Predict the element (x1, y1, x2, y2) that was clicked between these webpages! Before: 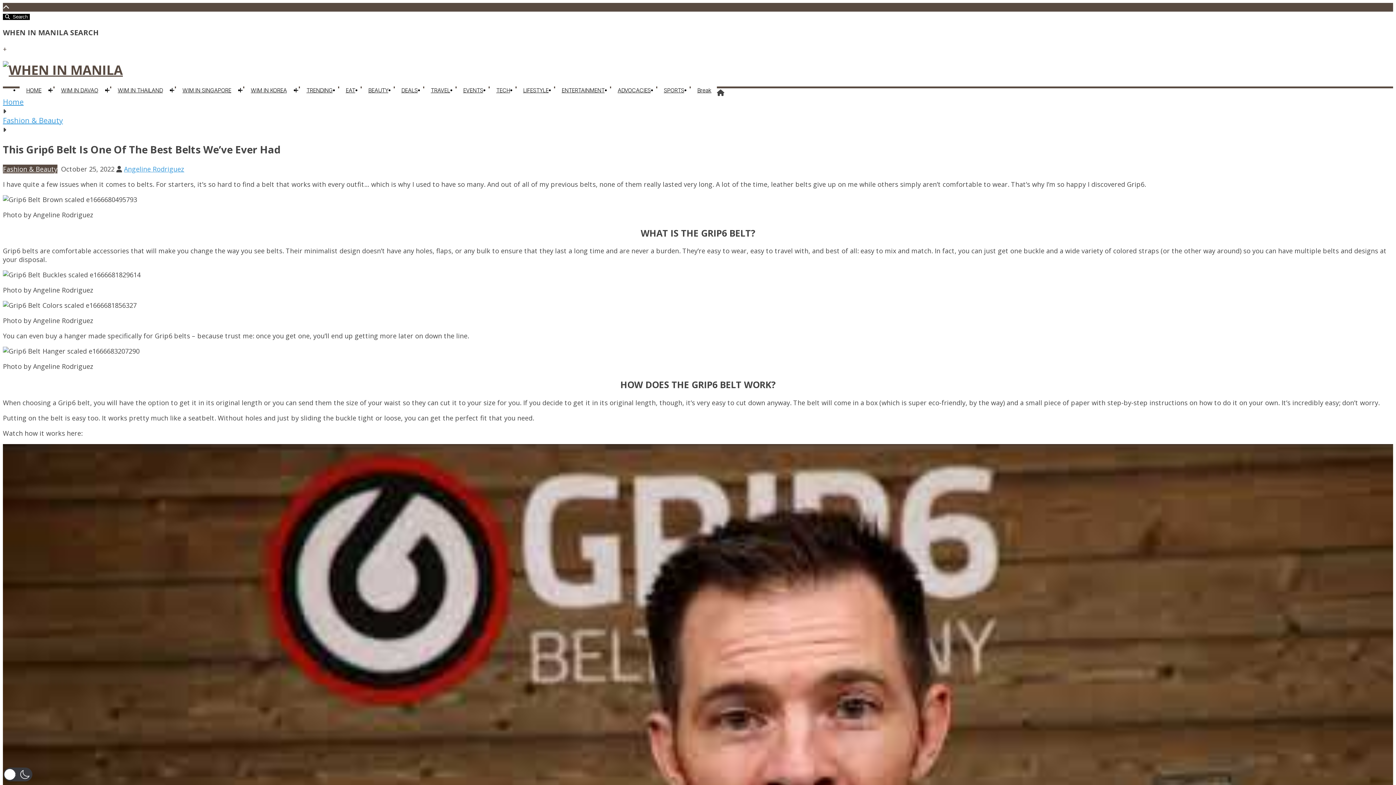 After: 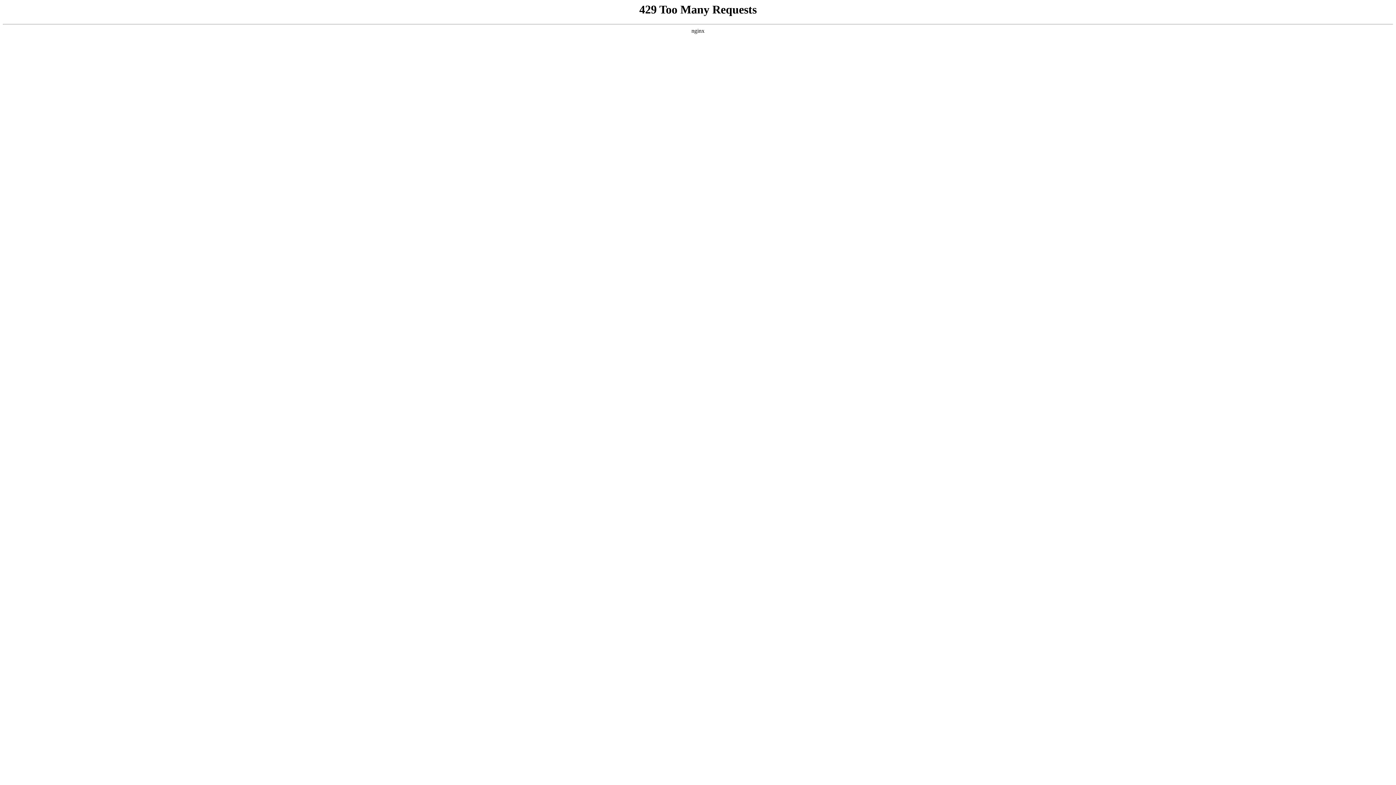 Action: bbox: (556, 86, 610, 93) label: ENTERTAINMENT